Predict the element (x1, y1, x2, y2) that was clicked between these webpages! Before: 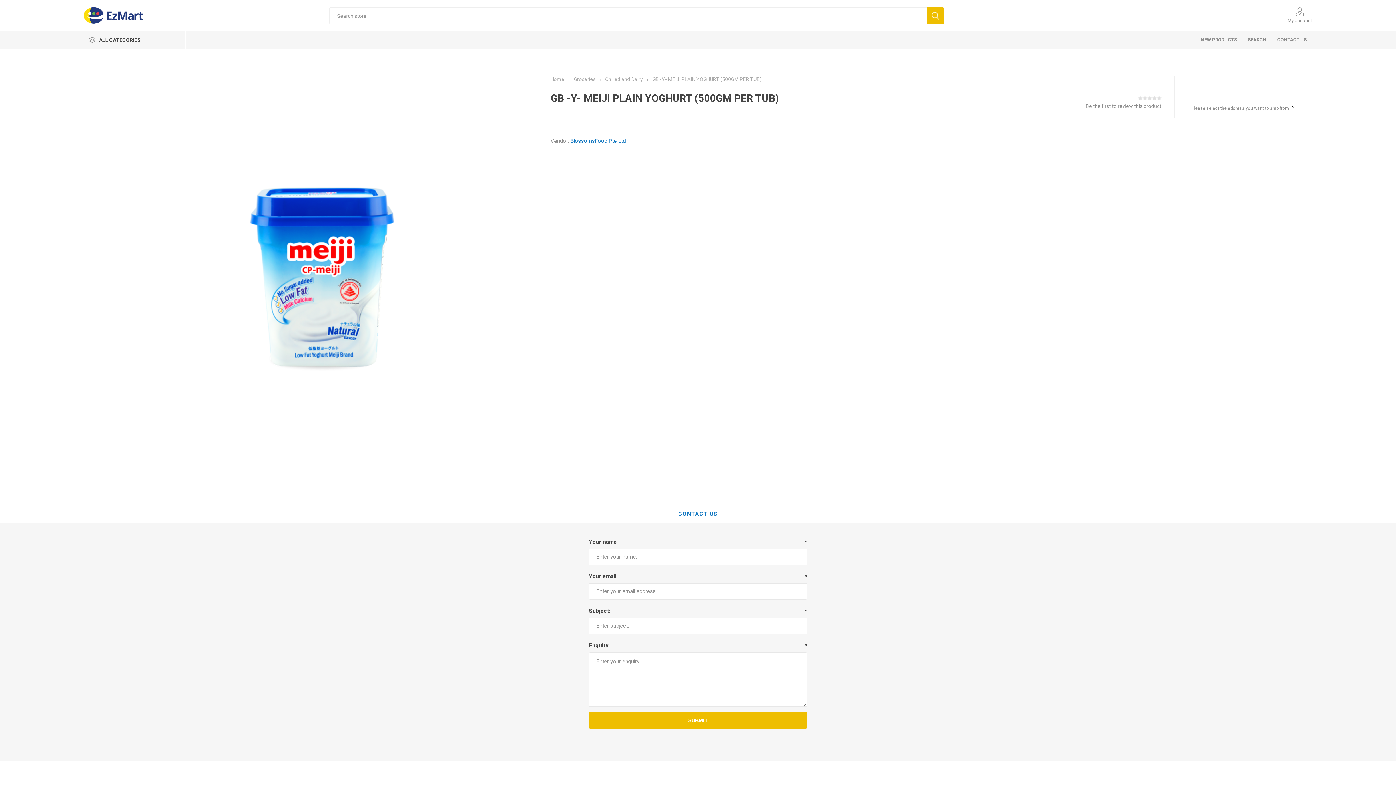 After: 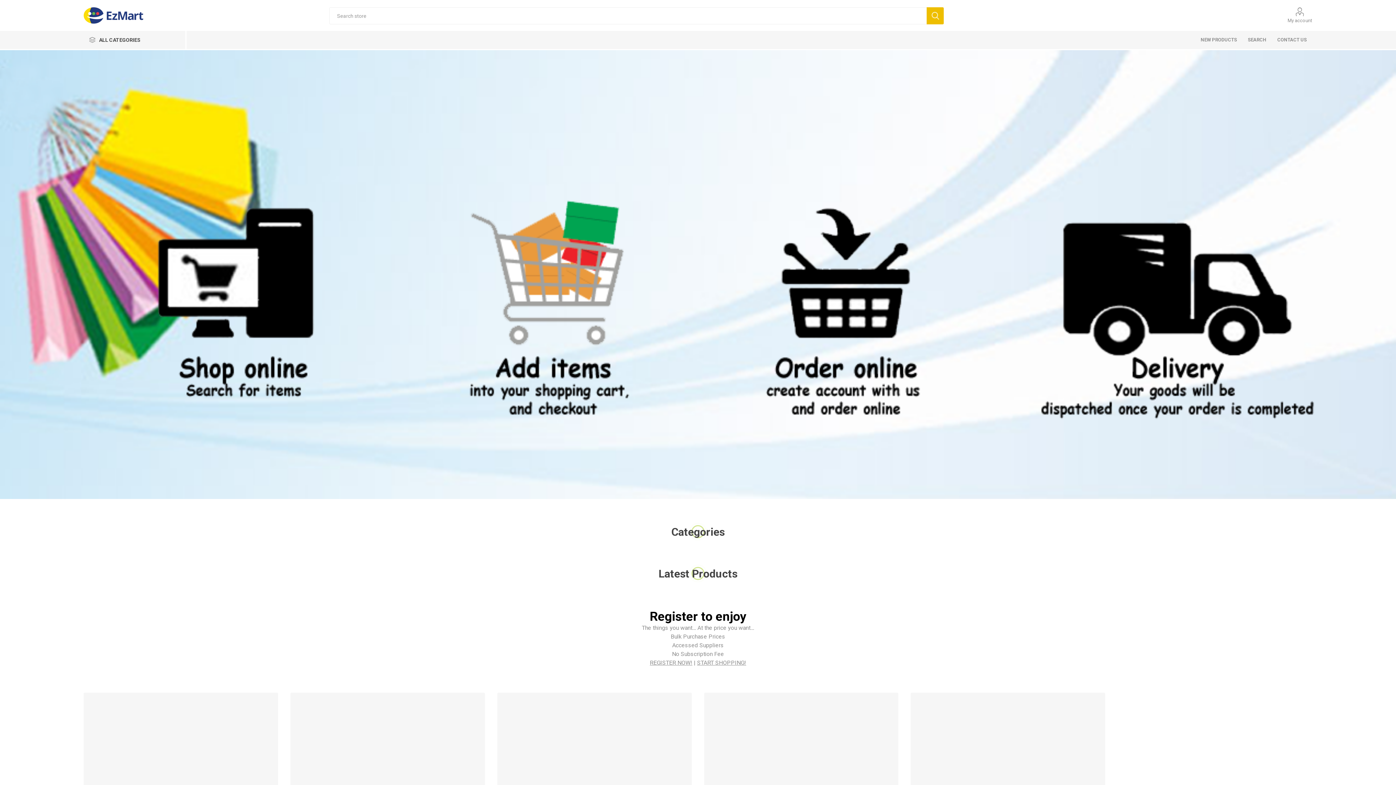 Action: bbox: (83, 7, 143, 23)